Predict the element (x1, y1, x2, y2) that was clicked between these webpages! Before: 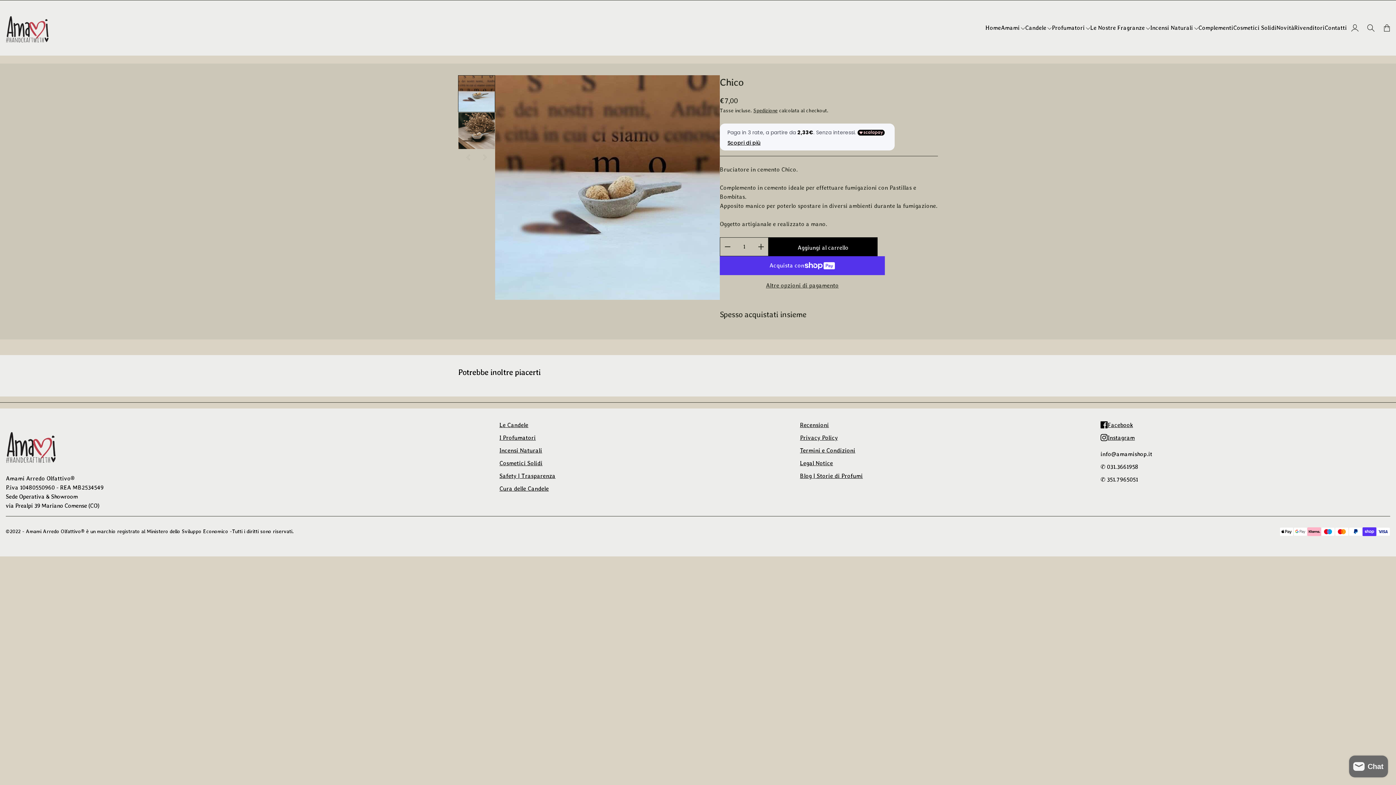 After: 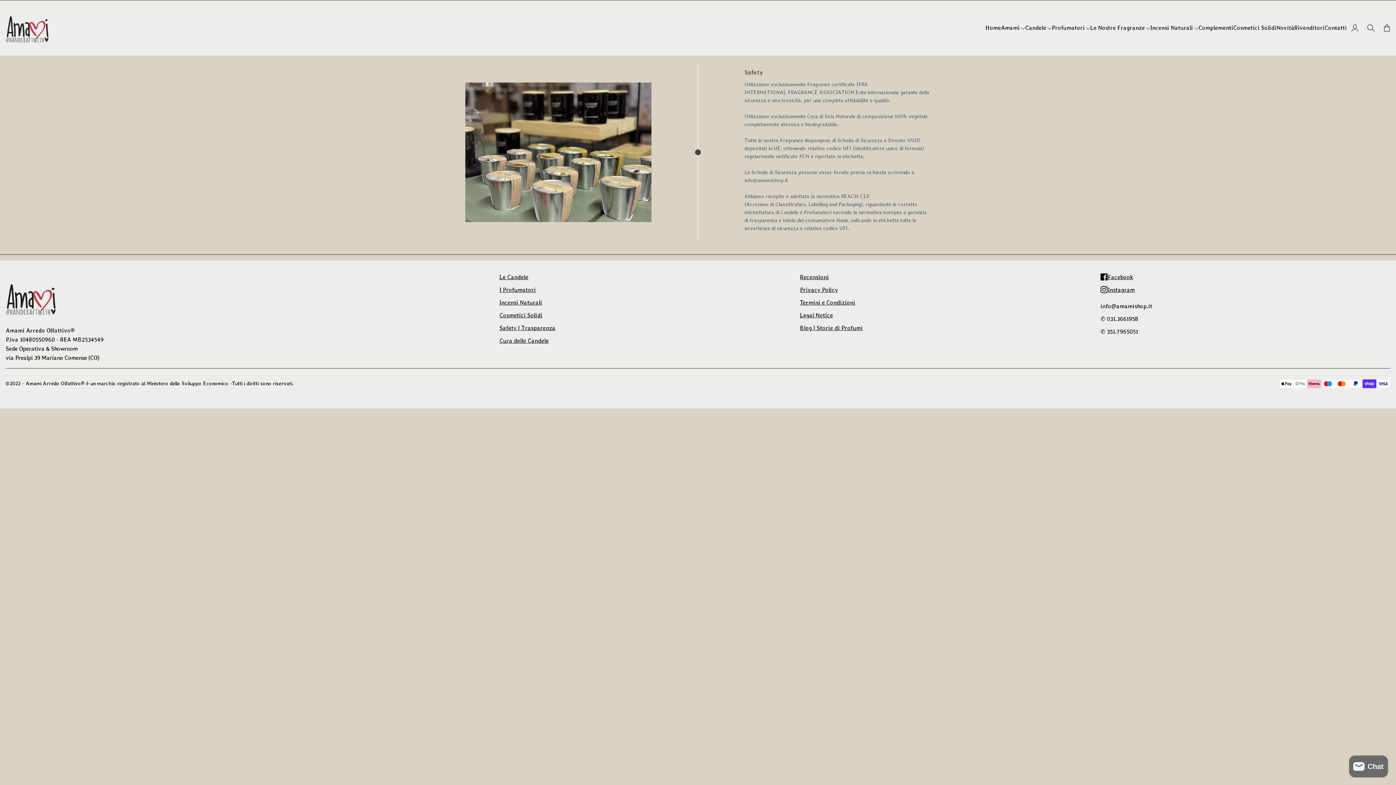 Action: bbox: (499, 472, 555, 479) label: Safety | Trasparenza